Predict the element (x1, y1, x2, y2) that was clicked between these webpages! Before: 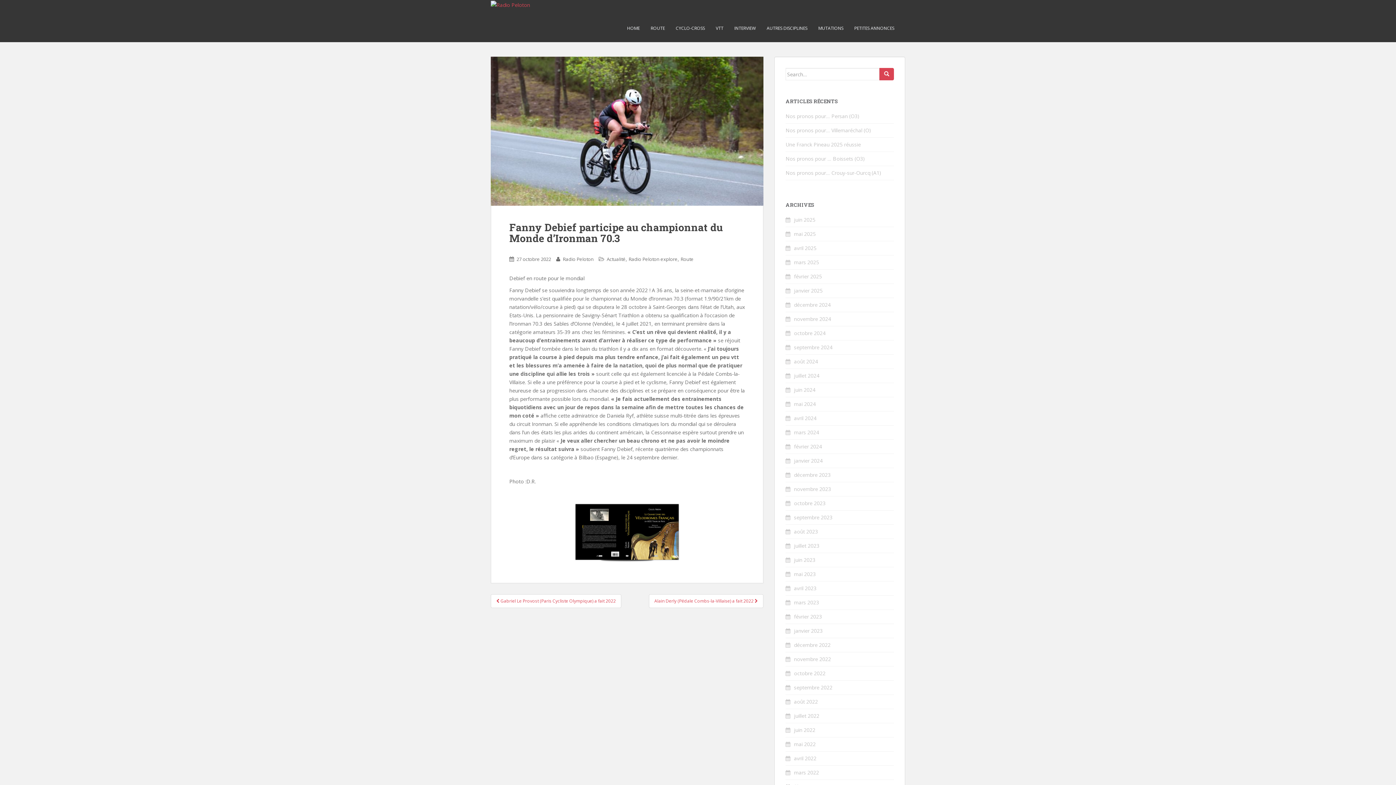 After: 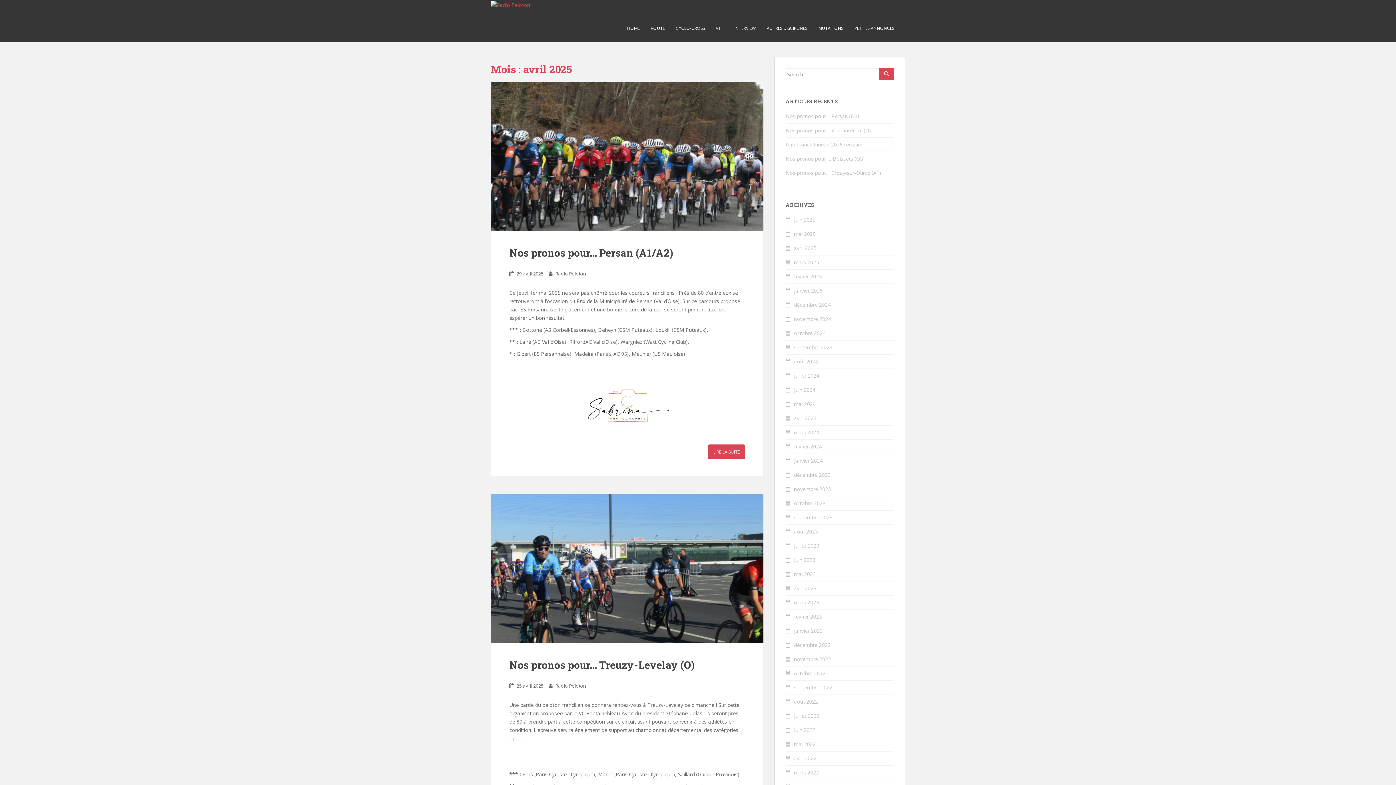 Action: bbox: (794, 244, 816, 251) label: avril 2025